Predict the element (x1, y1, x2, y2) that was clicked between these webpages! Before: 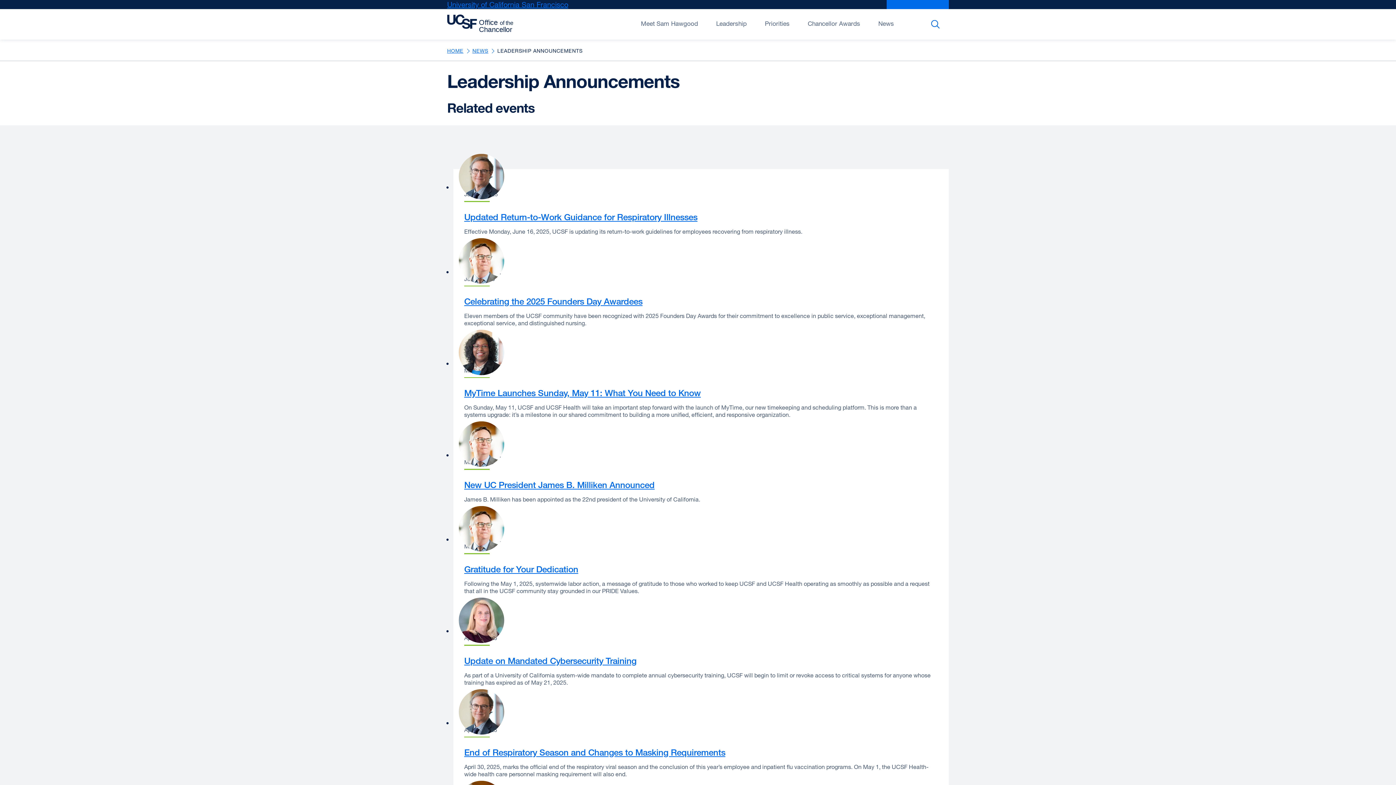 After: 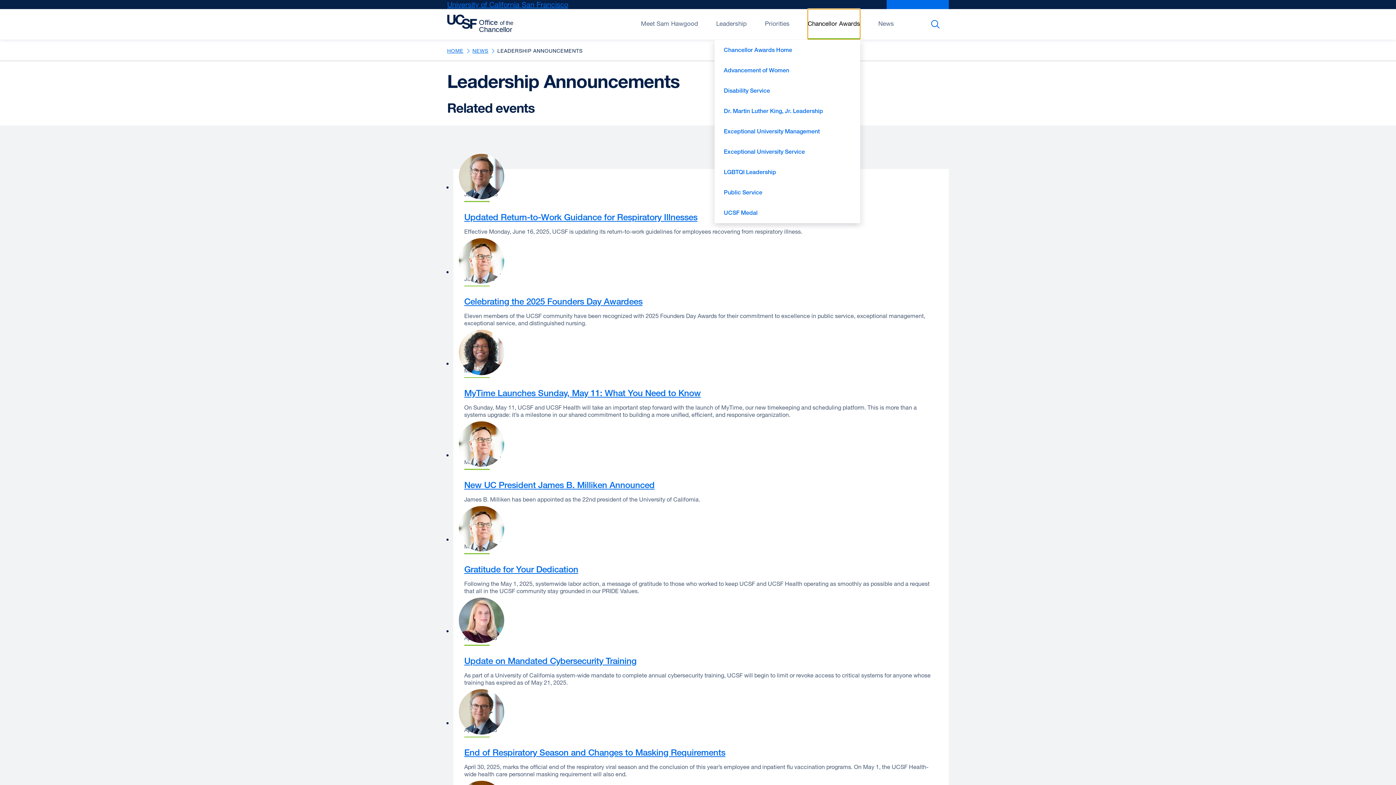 Action: bbox: (808, 9, 860, 39) label: Open/Close Chancellor Awards submenu